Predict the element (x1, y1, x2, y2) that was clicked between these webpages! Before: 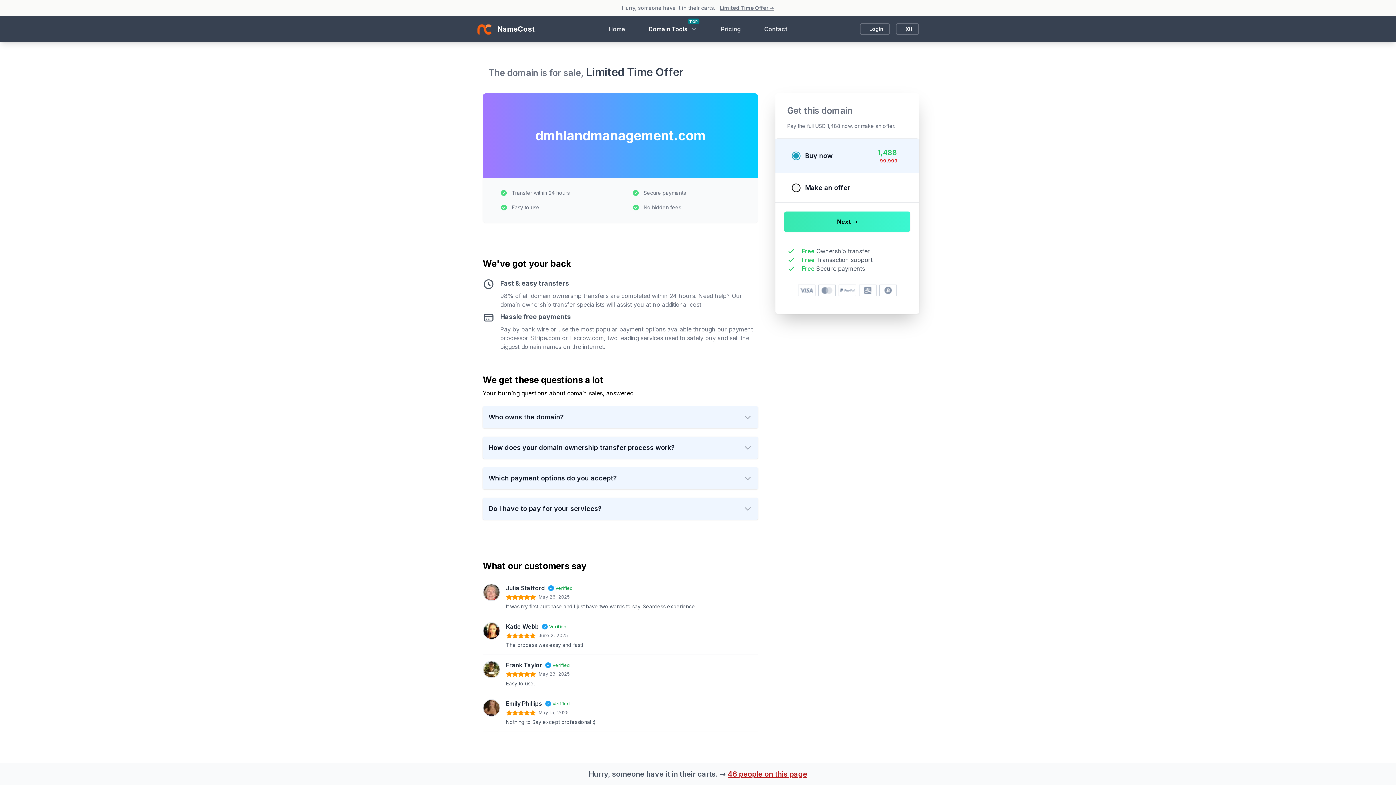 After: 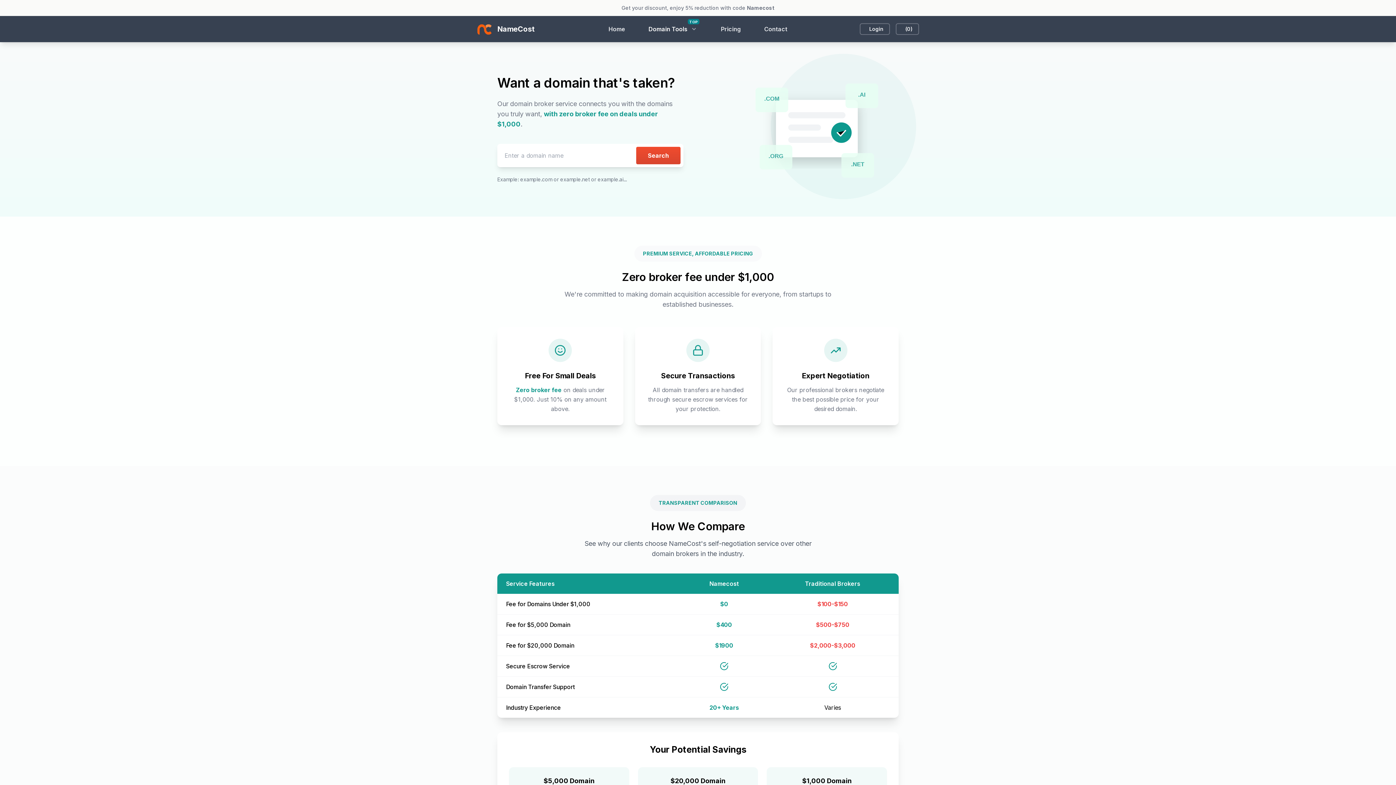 Action: label: Home bbox: (608, 24, 625, 33)